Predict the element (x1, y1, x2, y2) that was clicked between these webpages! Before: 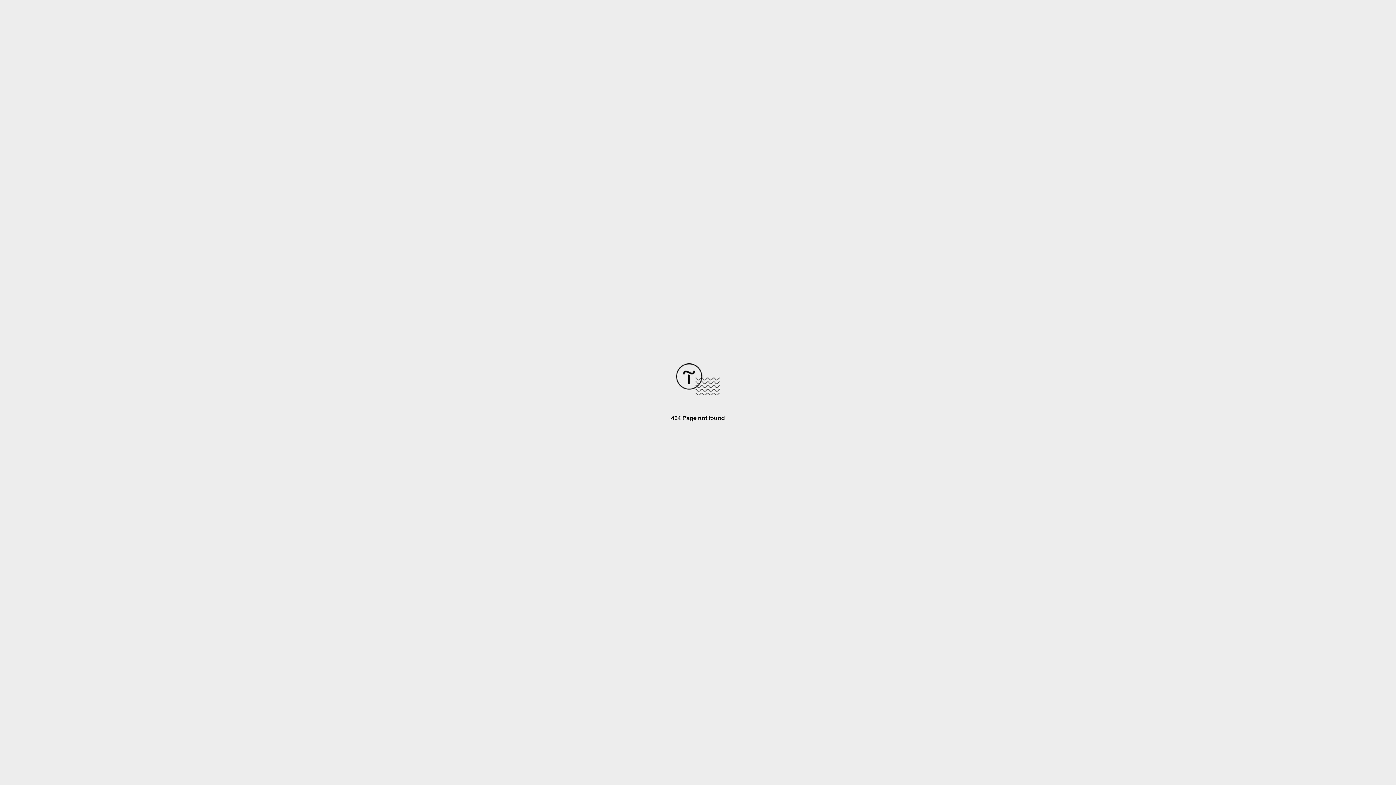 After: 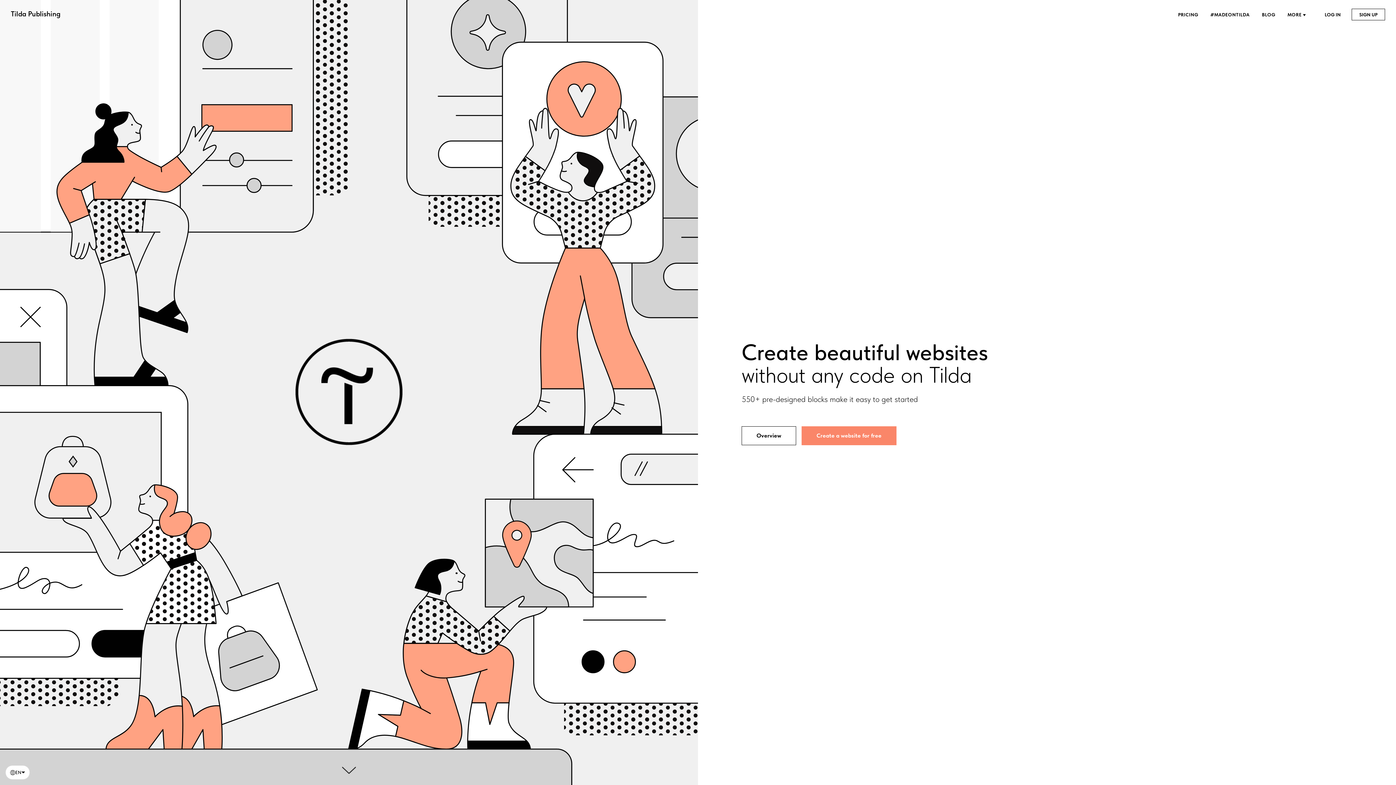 Action: bbox: (676, 390, 720, 396)